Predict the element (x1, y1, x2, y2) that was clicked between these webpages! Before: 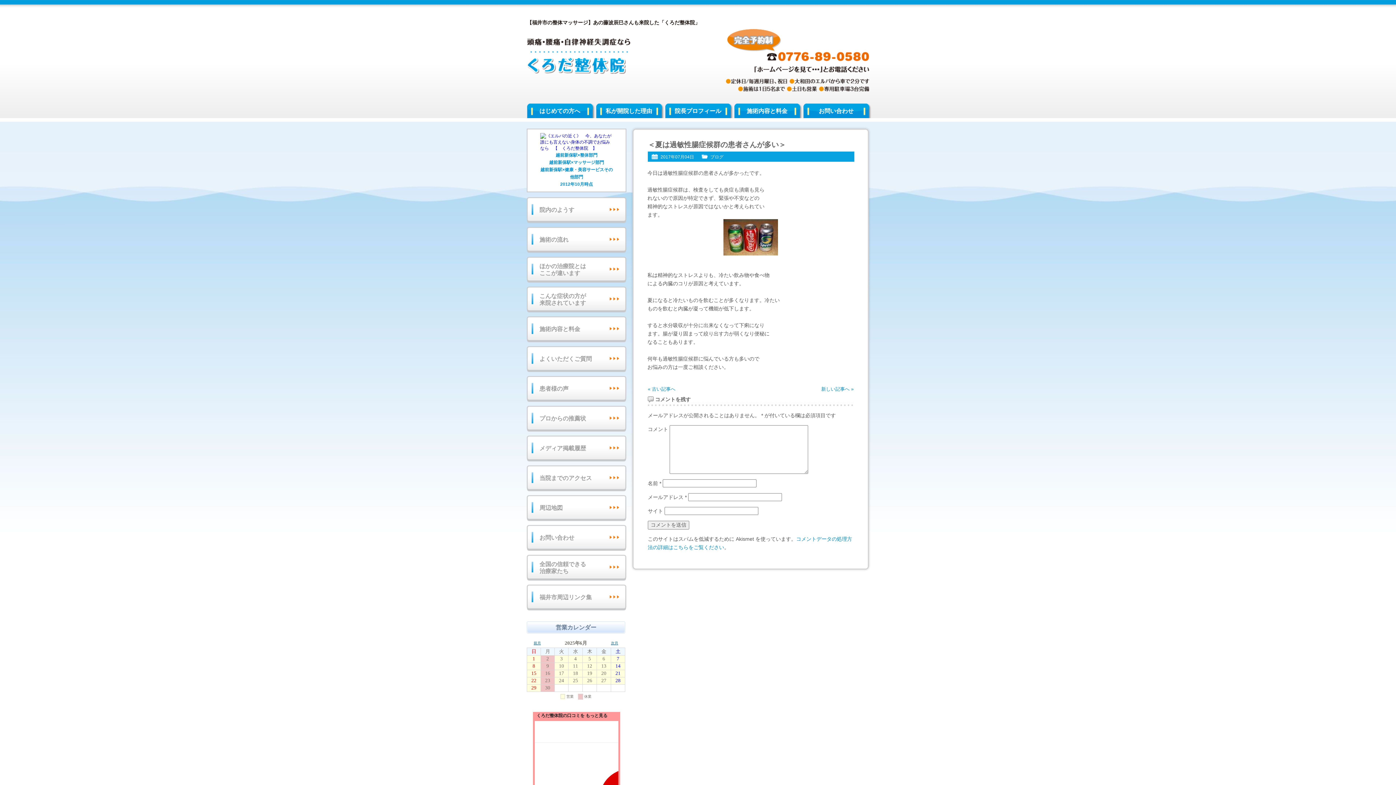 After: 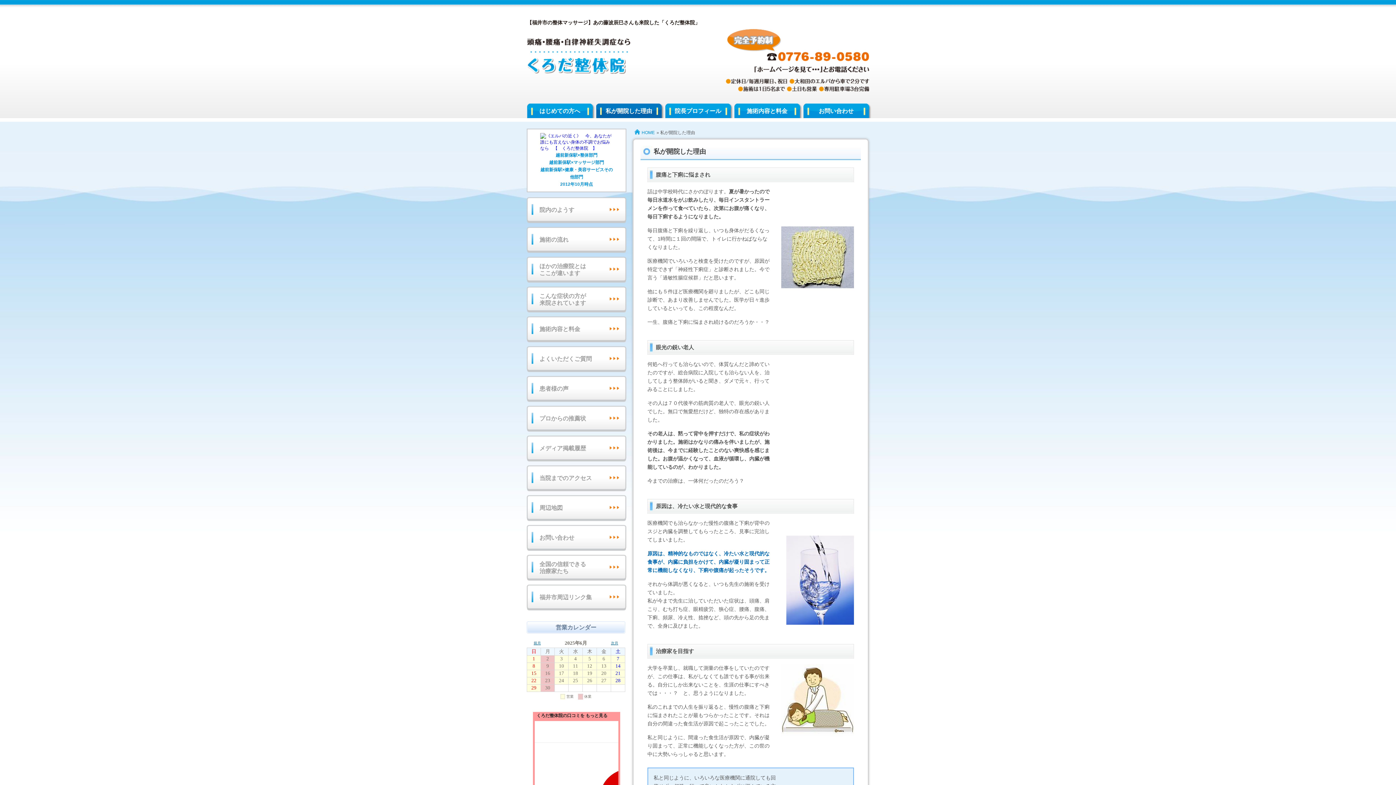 Action: bbox: (596, 103, 664, 118) label: 私が開院した理由